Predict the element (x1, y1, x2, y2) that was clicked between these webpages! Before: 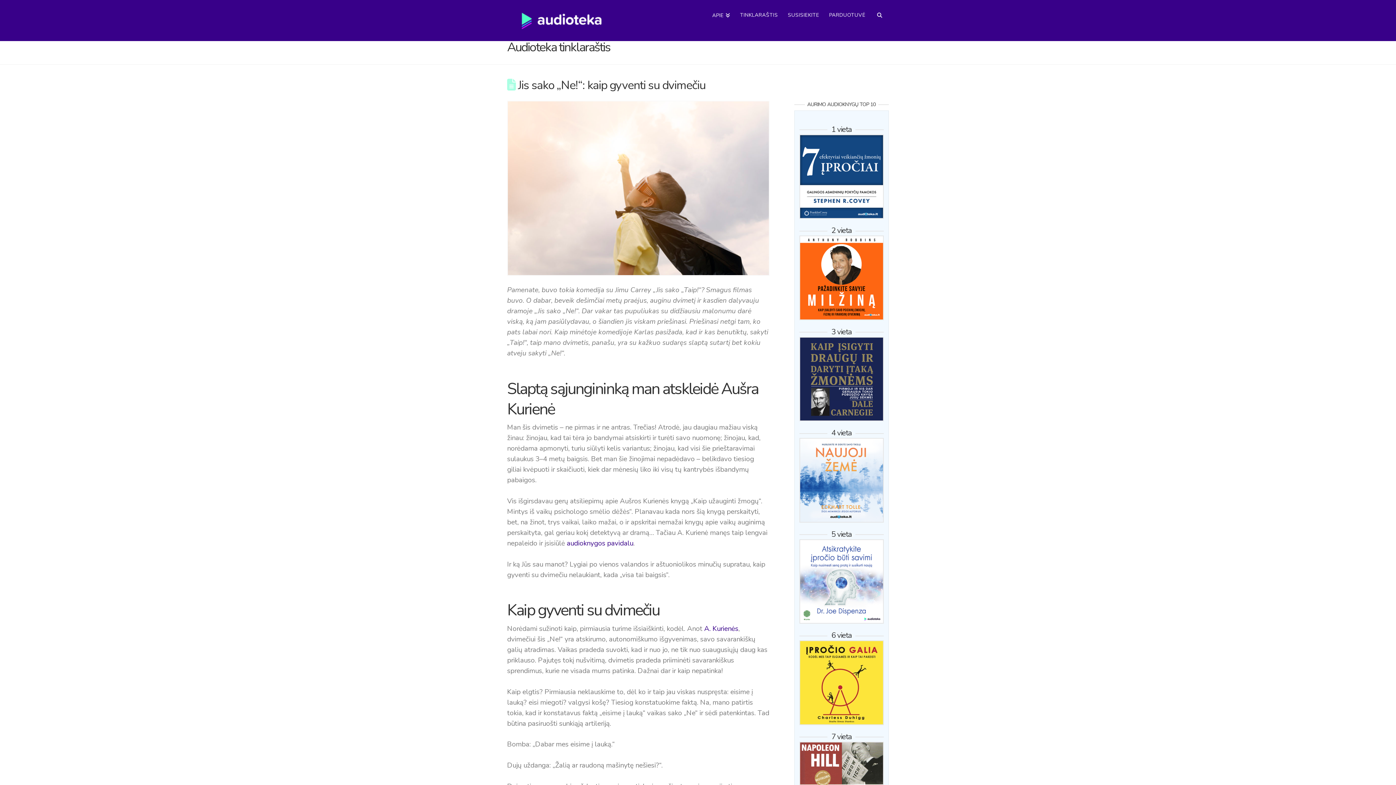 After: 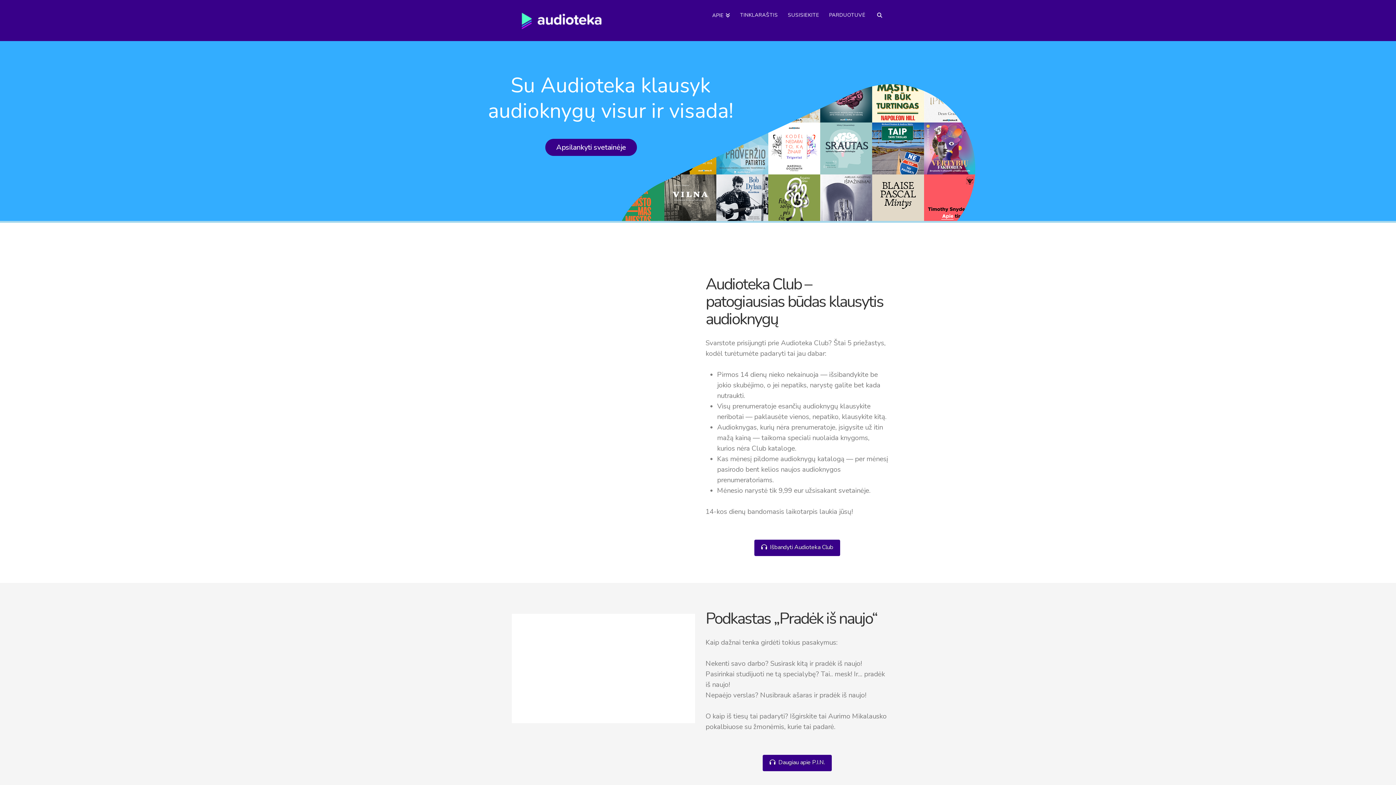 Action: bbox: (507, 0, 616, 41)